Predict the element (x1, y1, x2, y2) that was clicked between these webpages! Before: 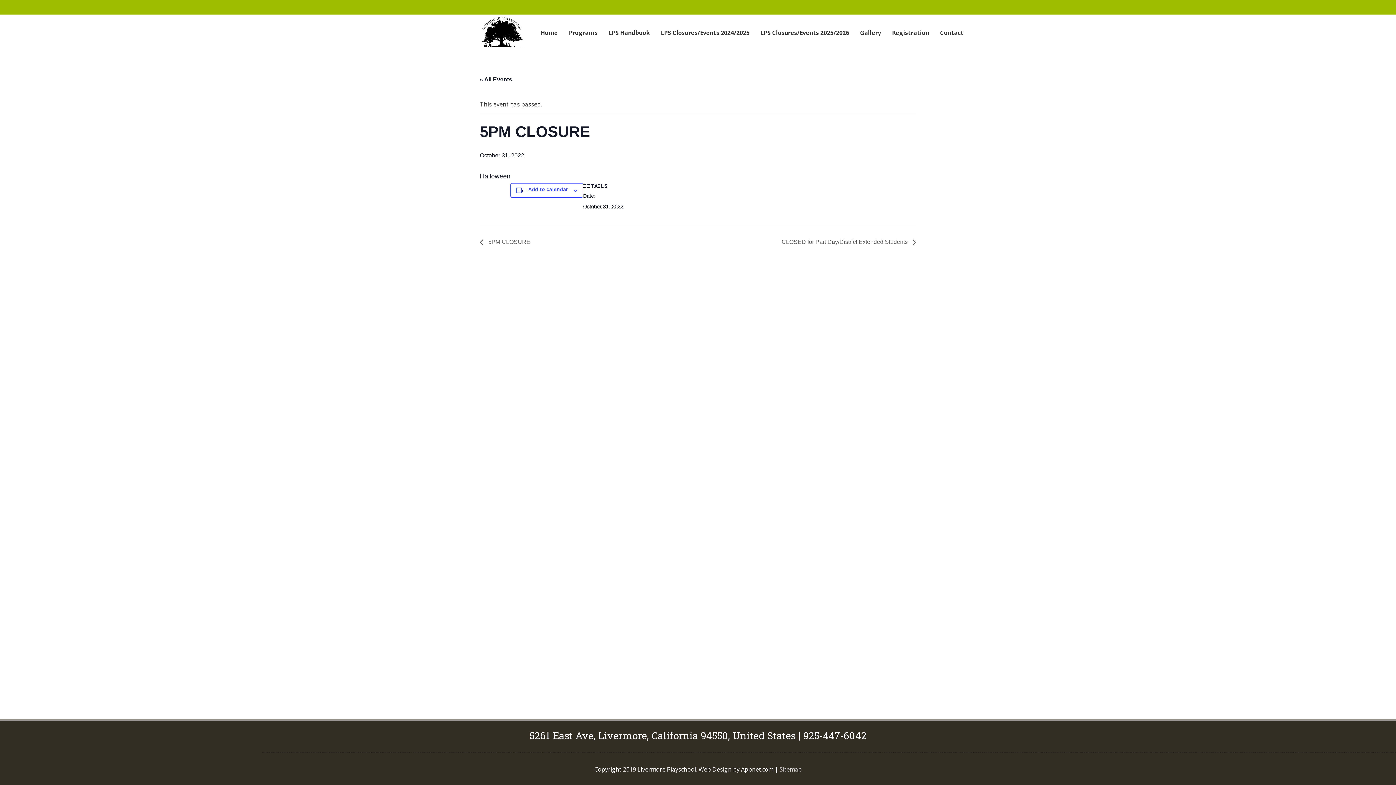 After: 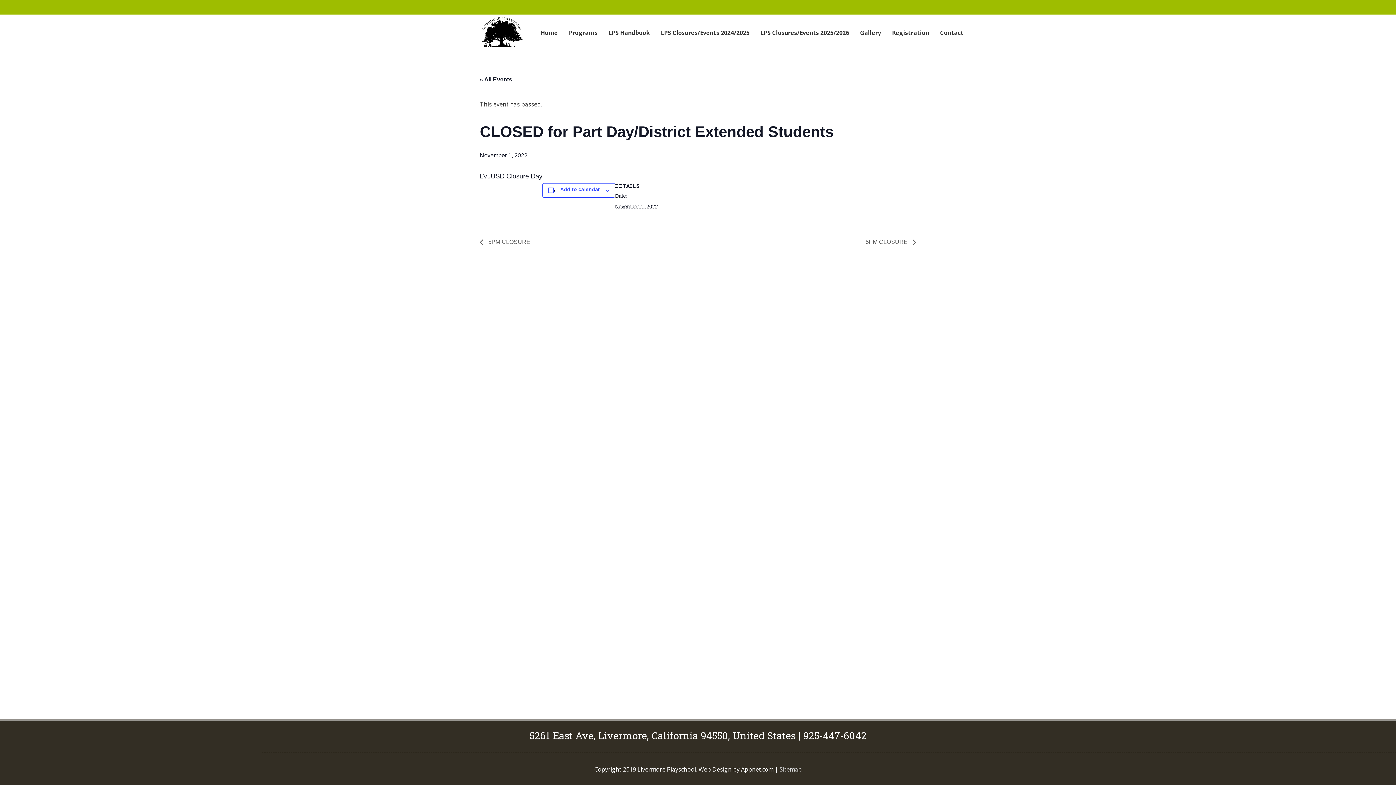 Action: label: CLOSED for Part Day/District Extended Students  bbox: (777, 238, 916, 245)